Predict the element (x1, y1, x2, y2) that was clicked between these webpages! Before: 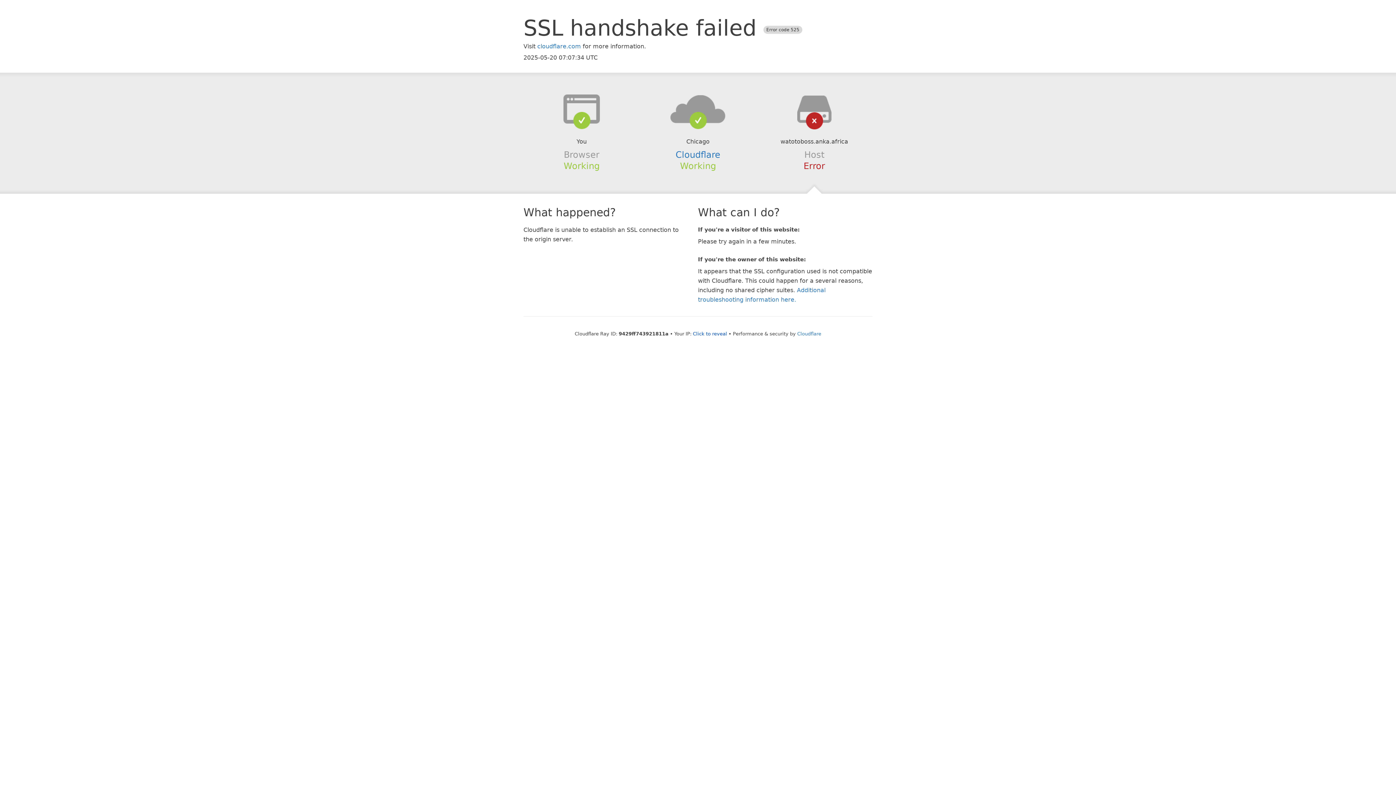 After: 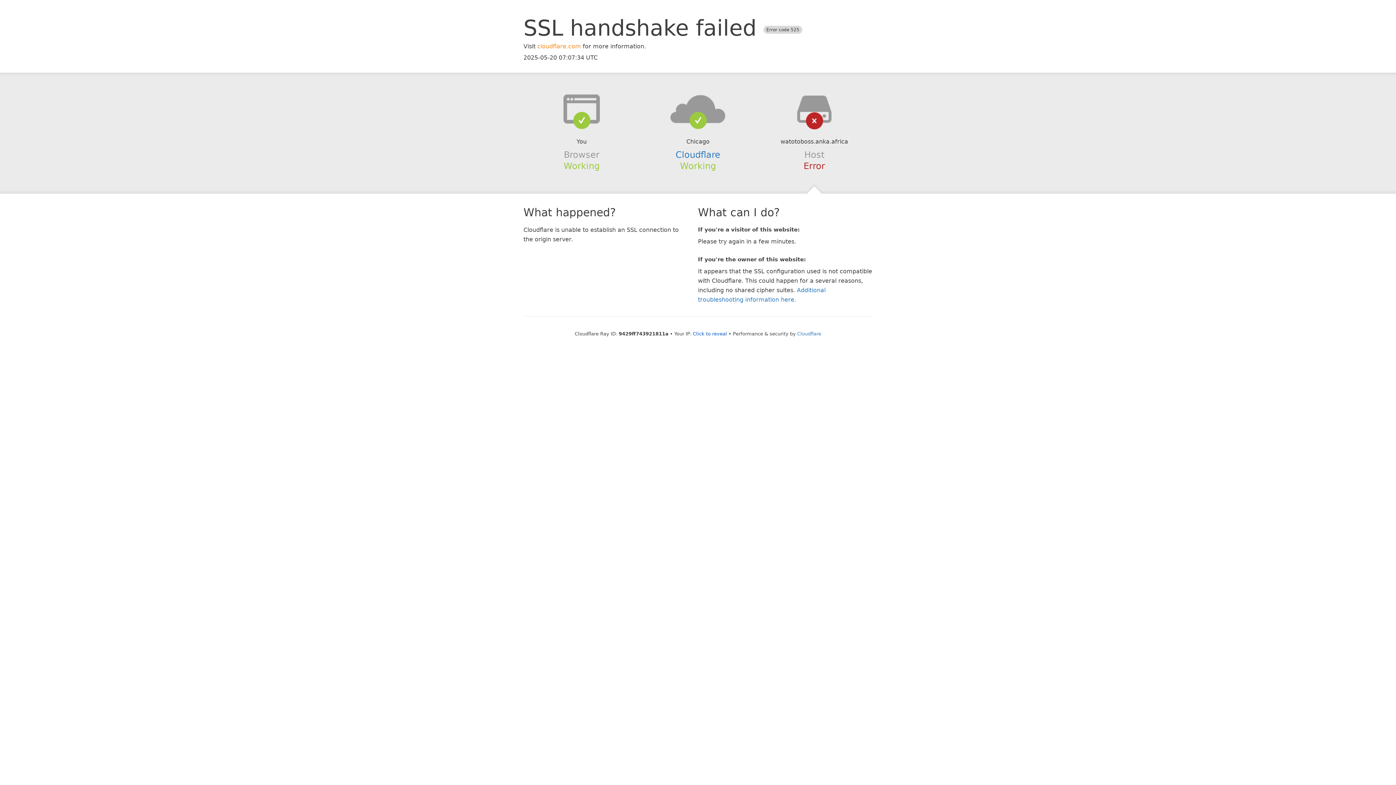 Action: label: cloudflare.com bbox: (537, 42, 581, 49)